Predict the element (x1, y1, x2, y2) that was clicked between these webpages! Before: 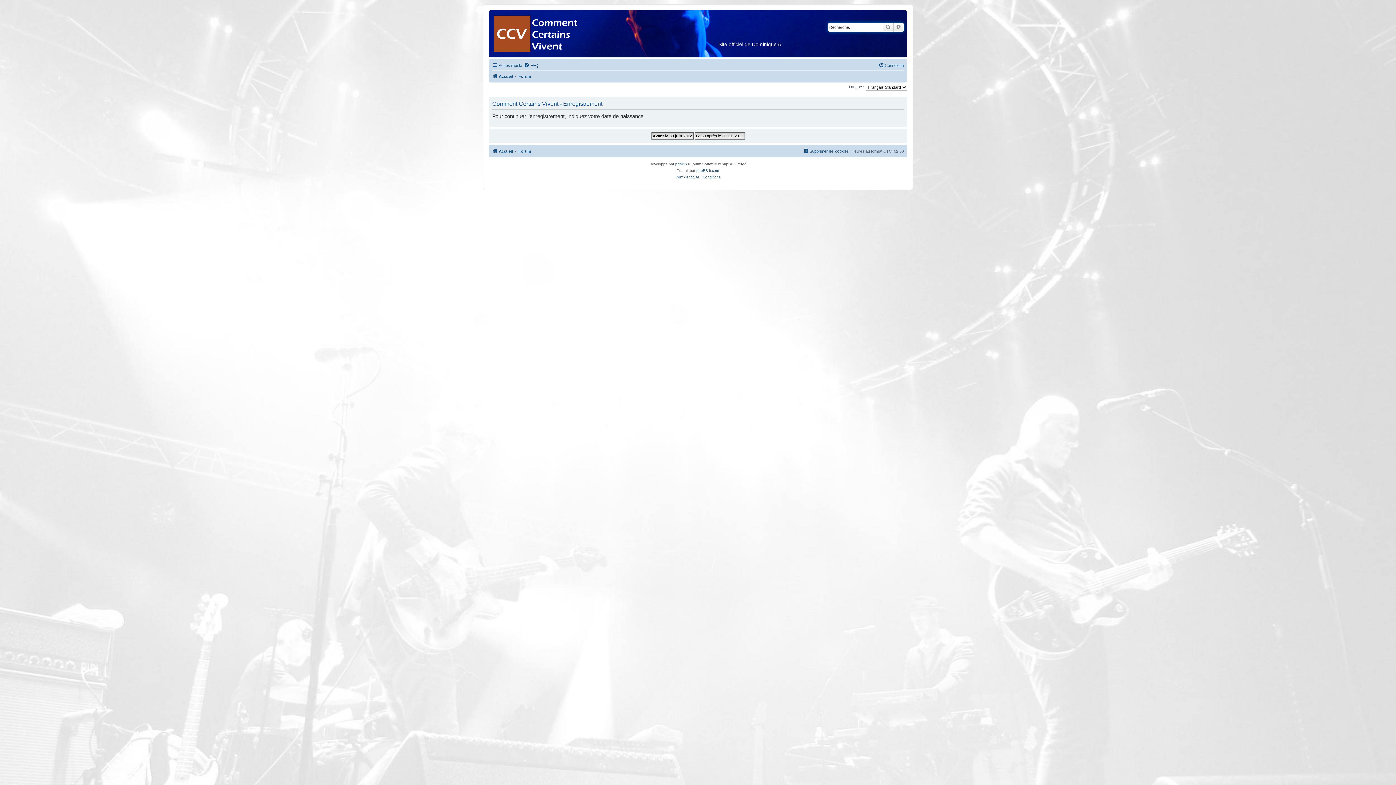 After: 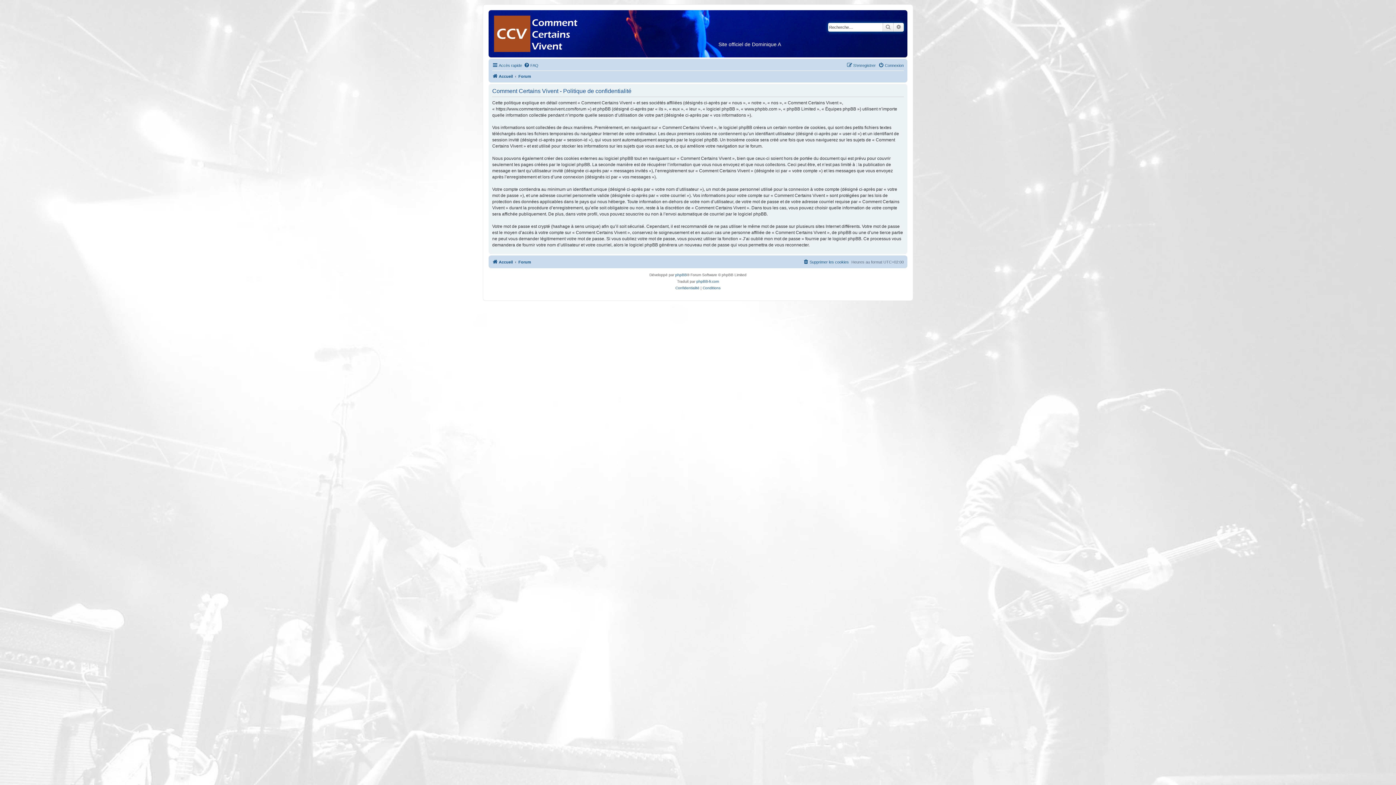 Action: bbox: (675, 174, 699, 180) label: Confidentialité